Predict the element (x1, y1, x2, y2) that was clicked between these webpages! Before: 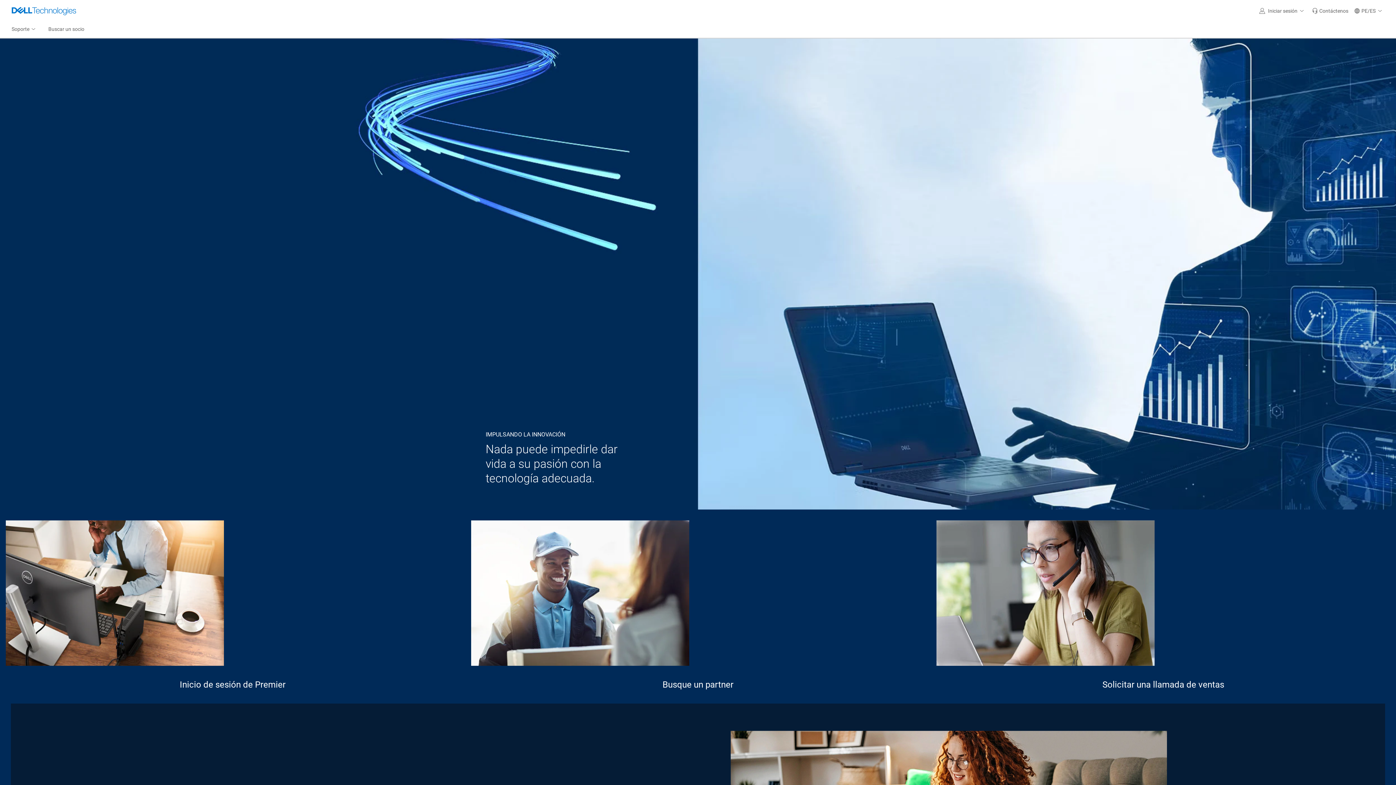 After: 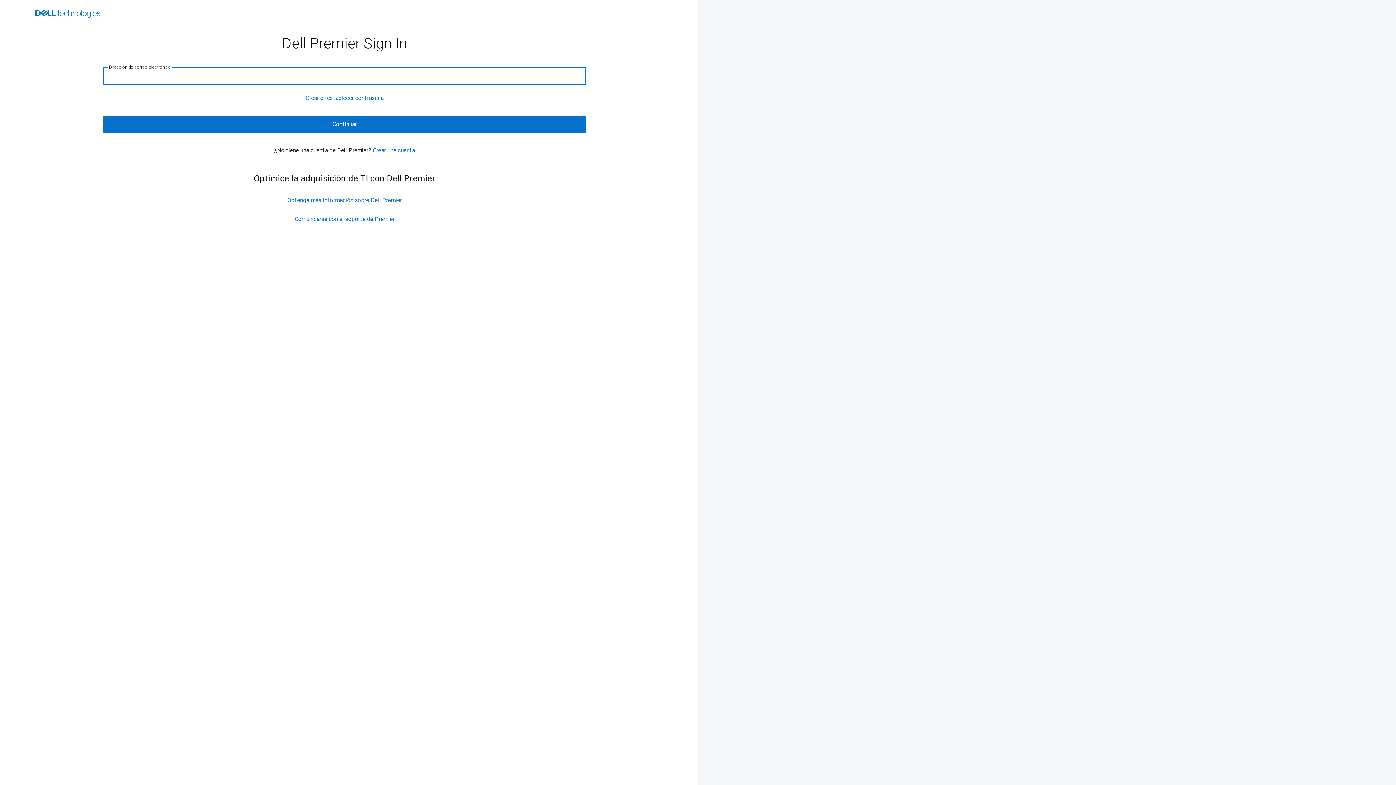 Action: bbox: (5, 520, 459, 666)